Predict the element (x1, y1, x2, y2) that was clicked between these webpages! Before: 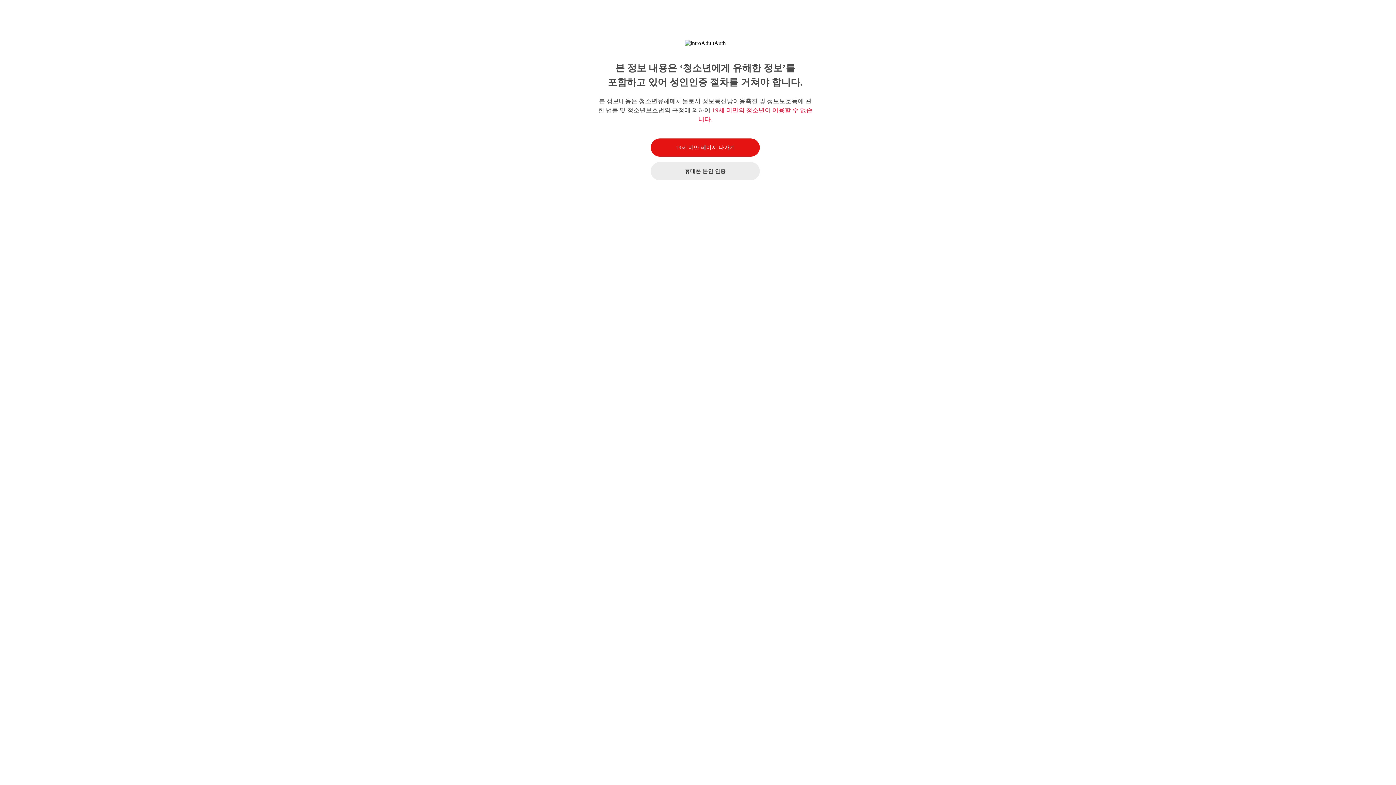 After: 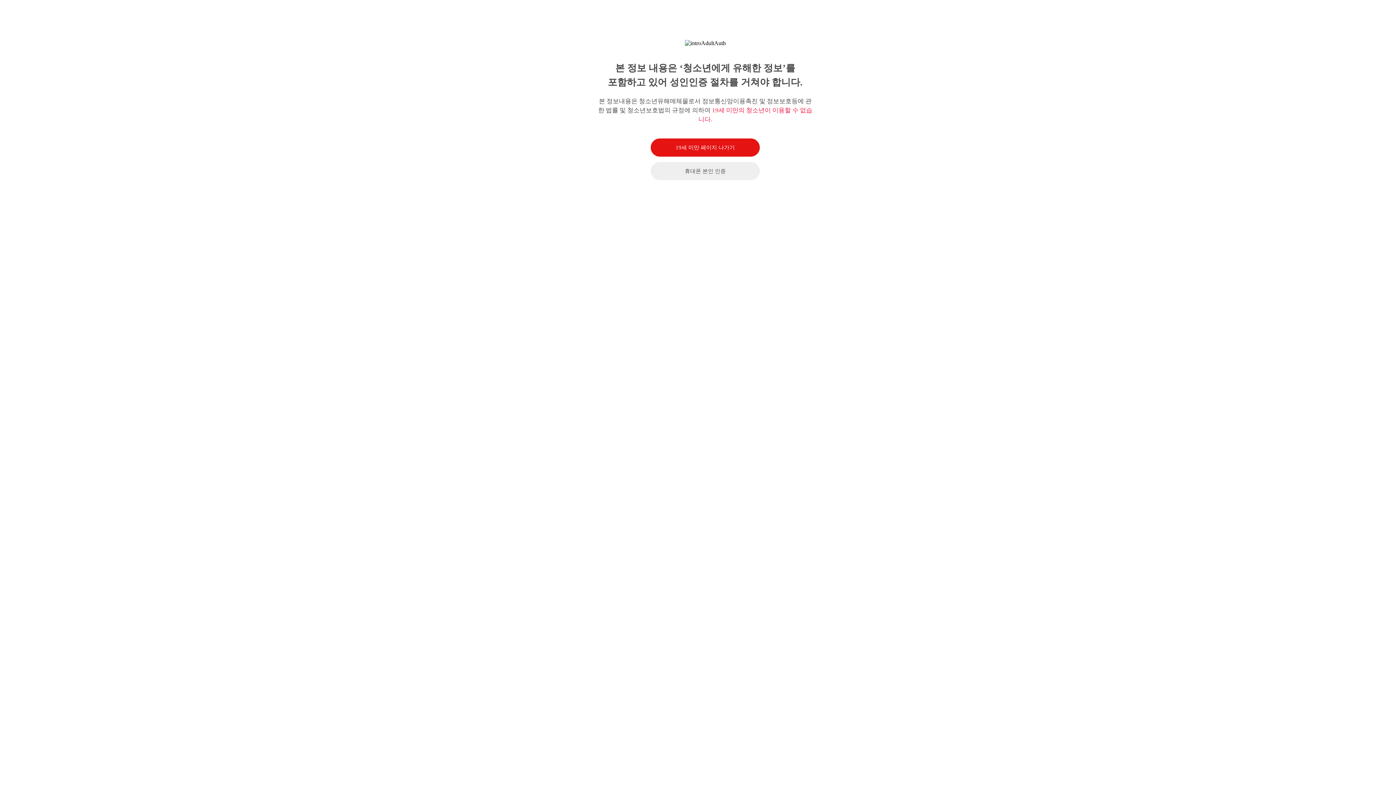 Action: label: 휴대폰 본인 인증 bbox: (650, 162, 760, 180)